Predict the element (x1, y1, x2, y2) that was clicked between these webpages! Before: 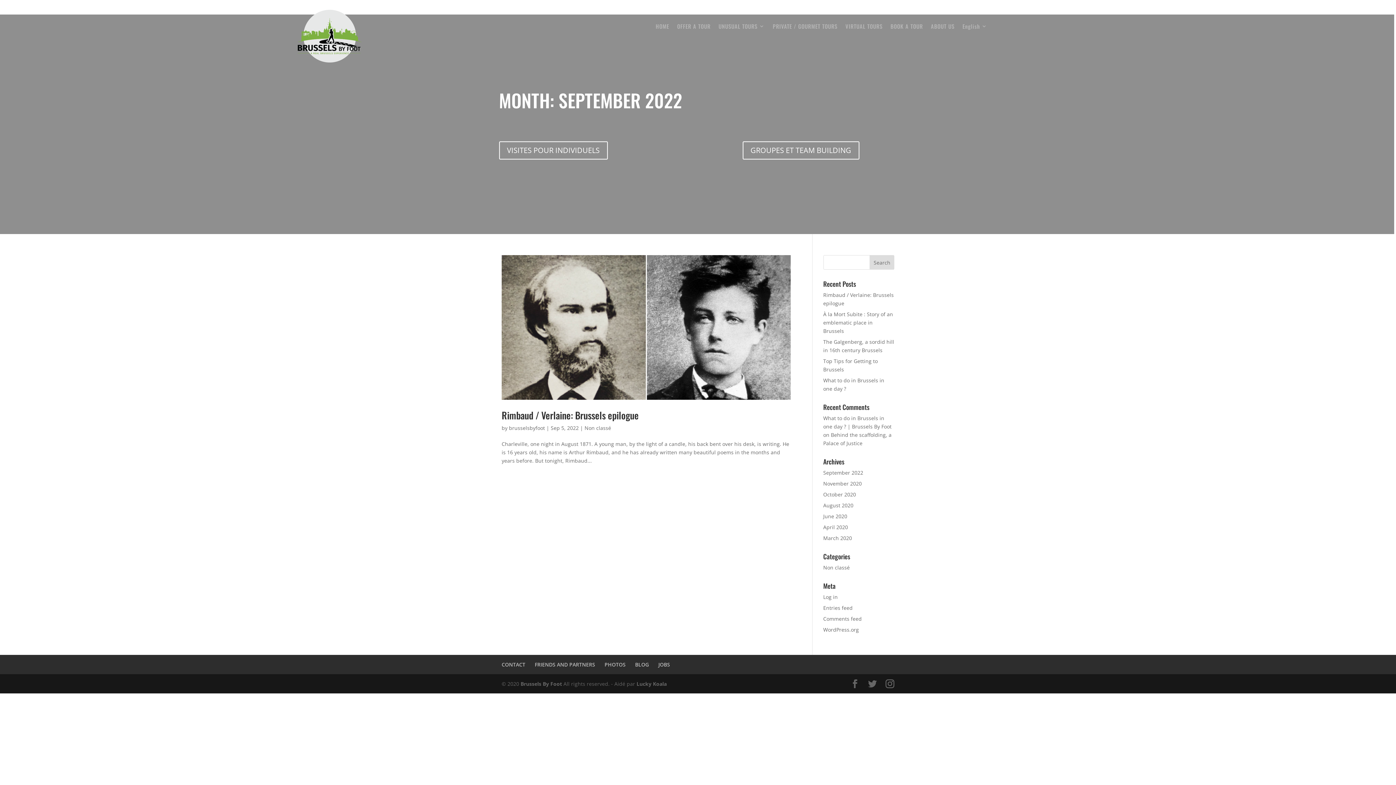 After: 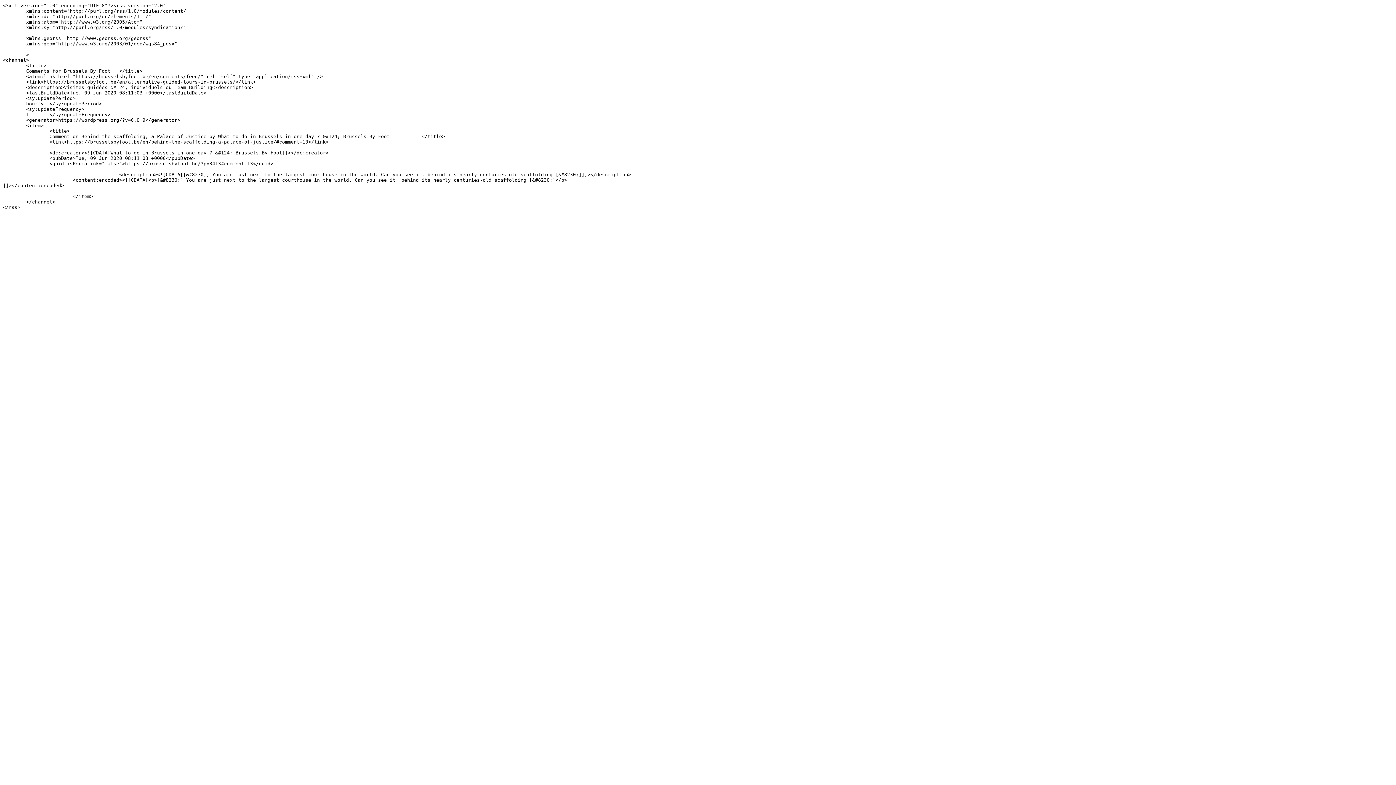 Action: bbox: (823, 615, 862, 622) label: Comments feed